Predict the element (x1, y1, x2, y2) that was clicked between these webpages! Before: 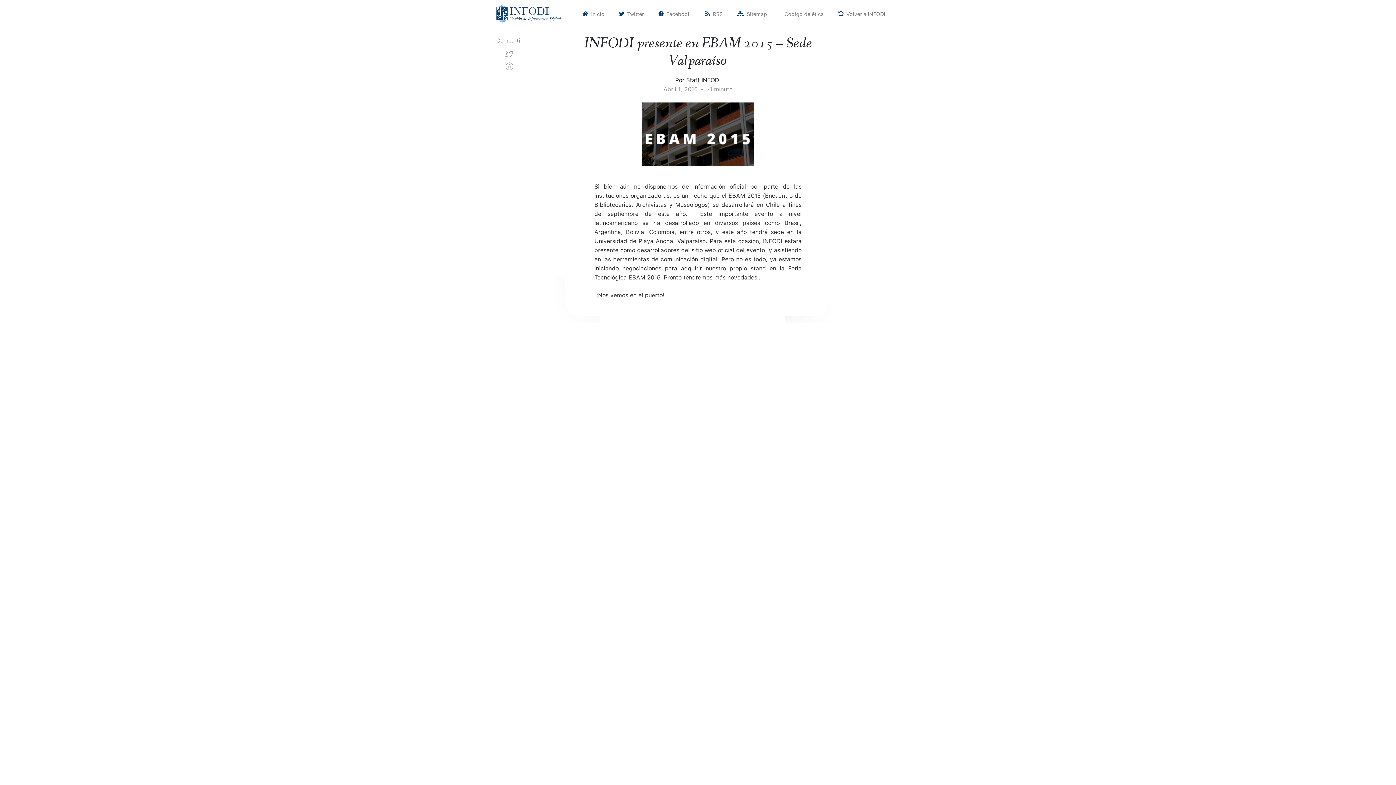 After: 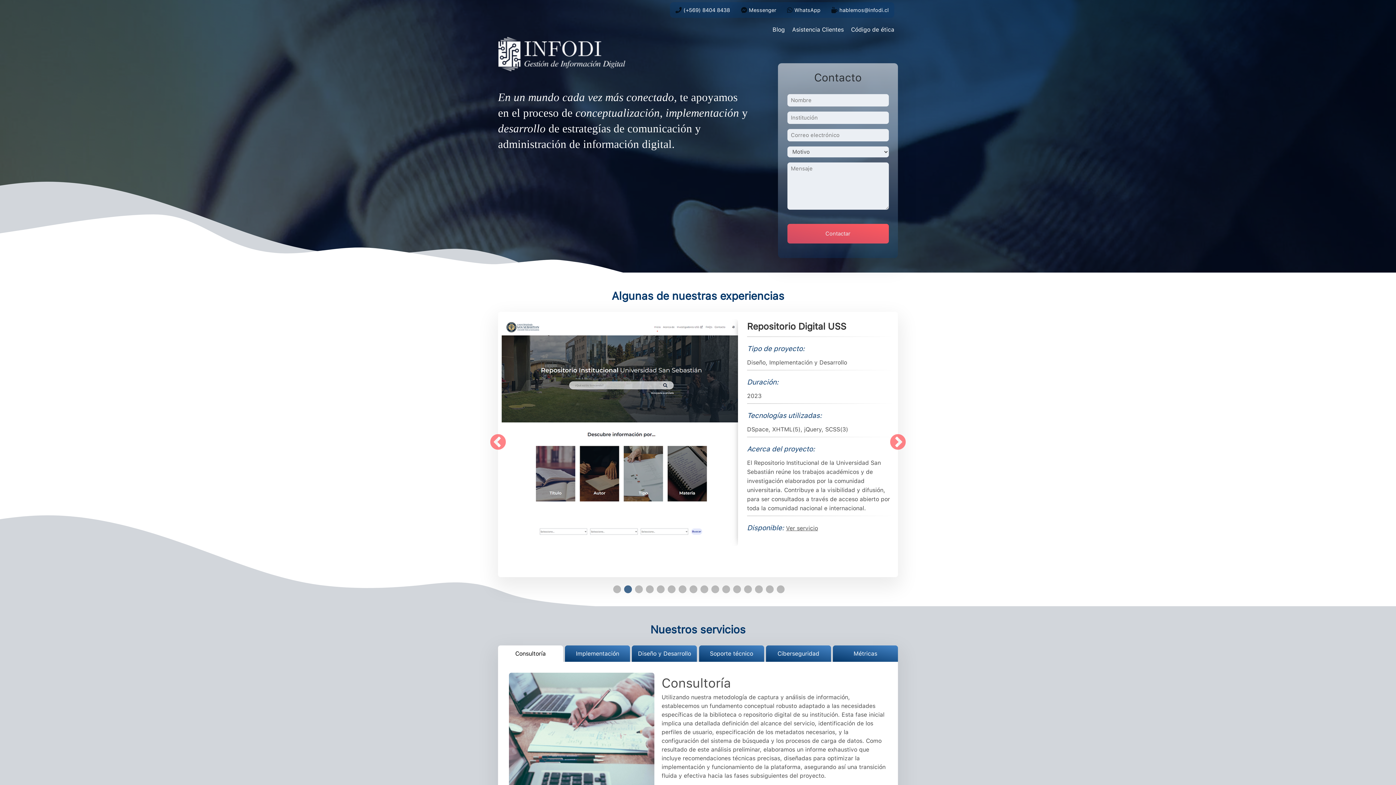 Action: bbox: (843, 6, 888, 20) label: Volver a INFODI